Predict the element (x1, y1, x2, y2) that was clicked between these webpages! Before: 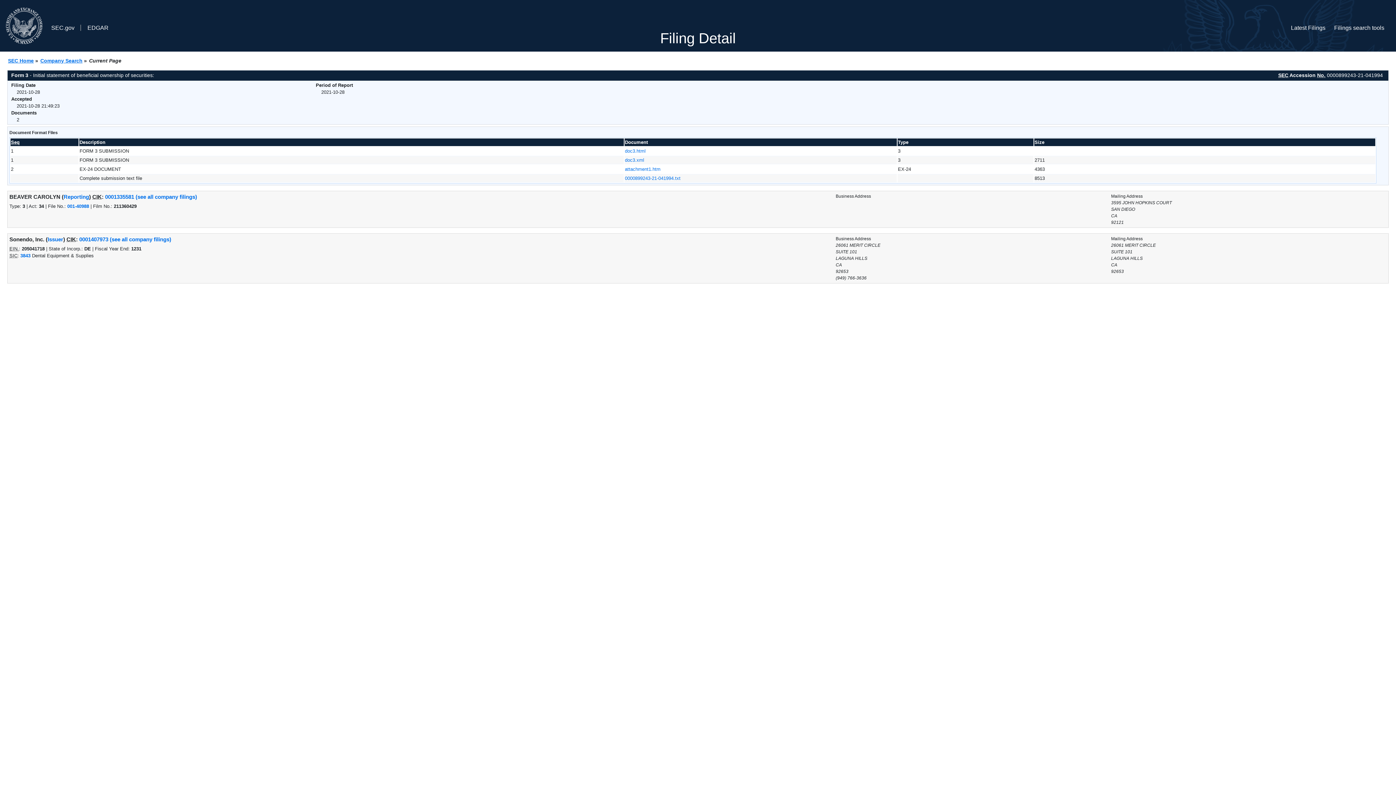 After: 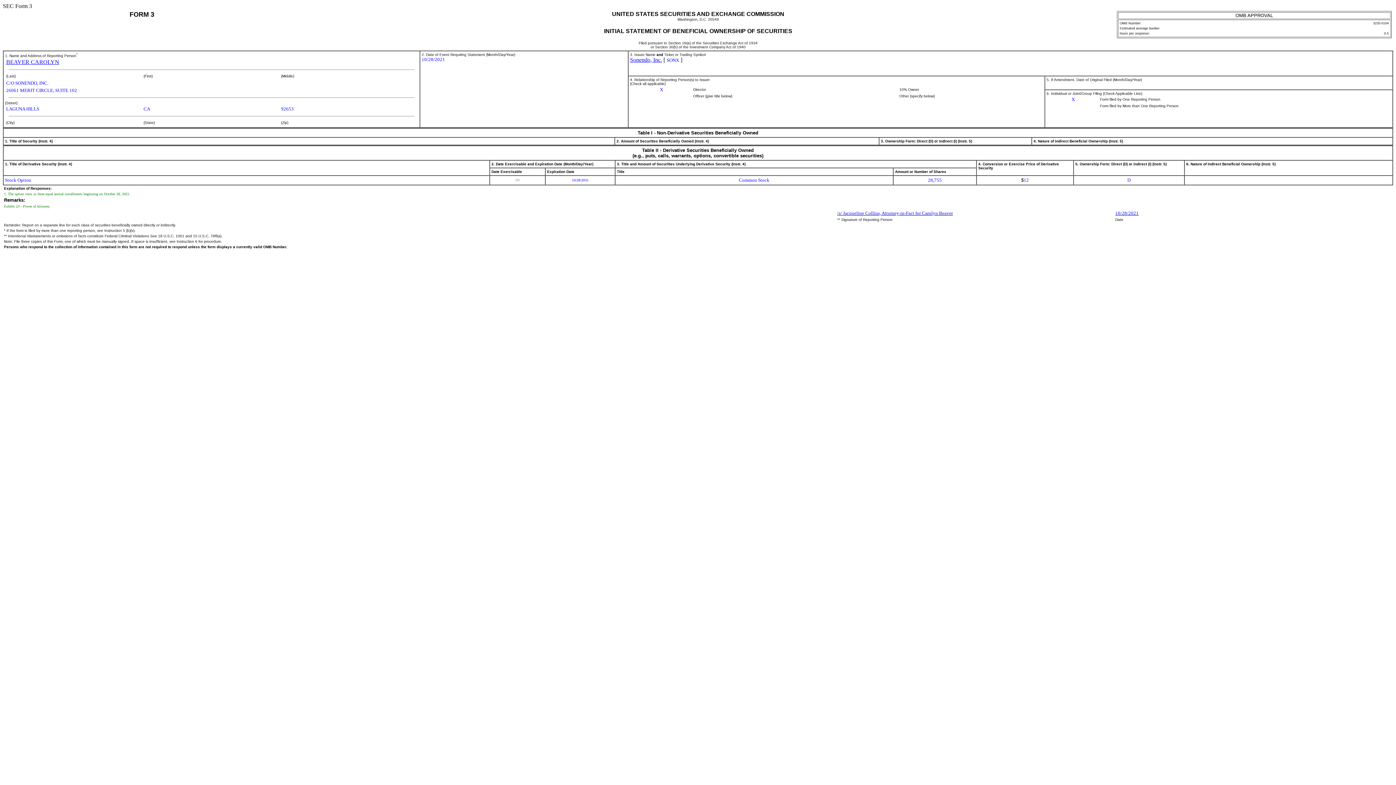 Action: bbox: (625, 148, 645, 153) label: doc3.html